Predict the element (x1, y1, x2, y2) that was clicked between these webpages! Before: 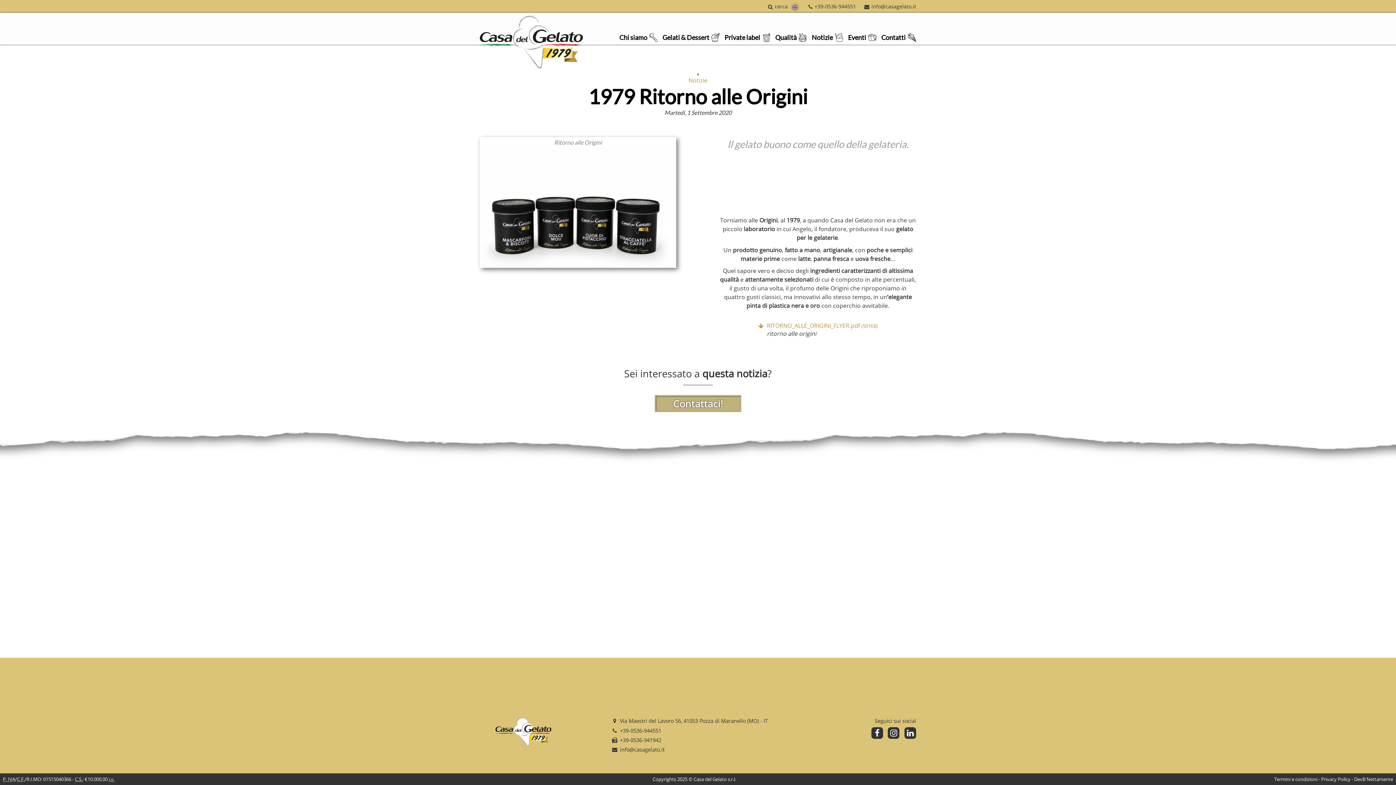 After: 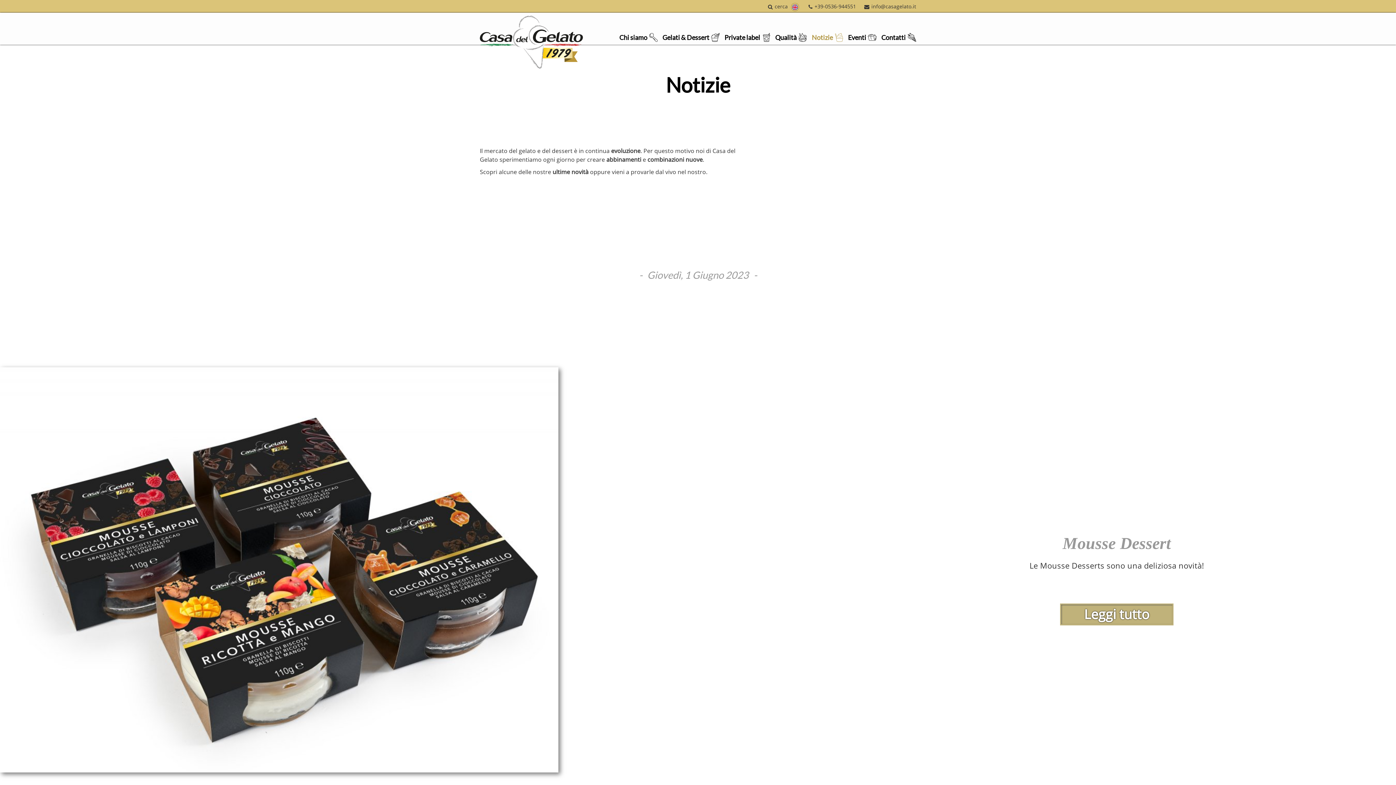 Action: label: Notizie bbox: (688, 74, 707, 85)